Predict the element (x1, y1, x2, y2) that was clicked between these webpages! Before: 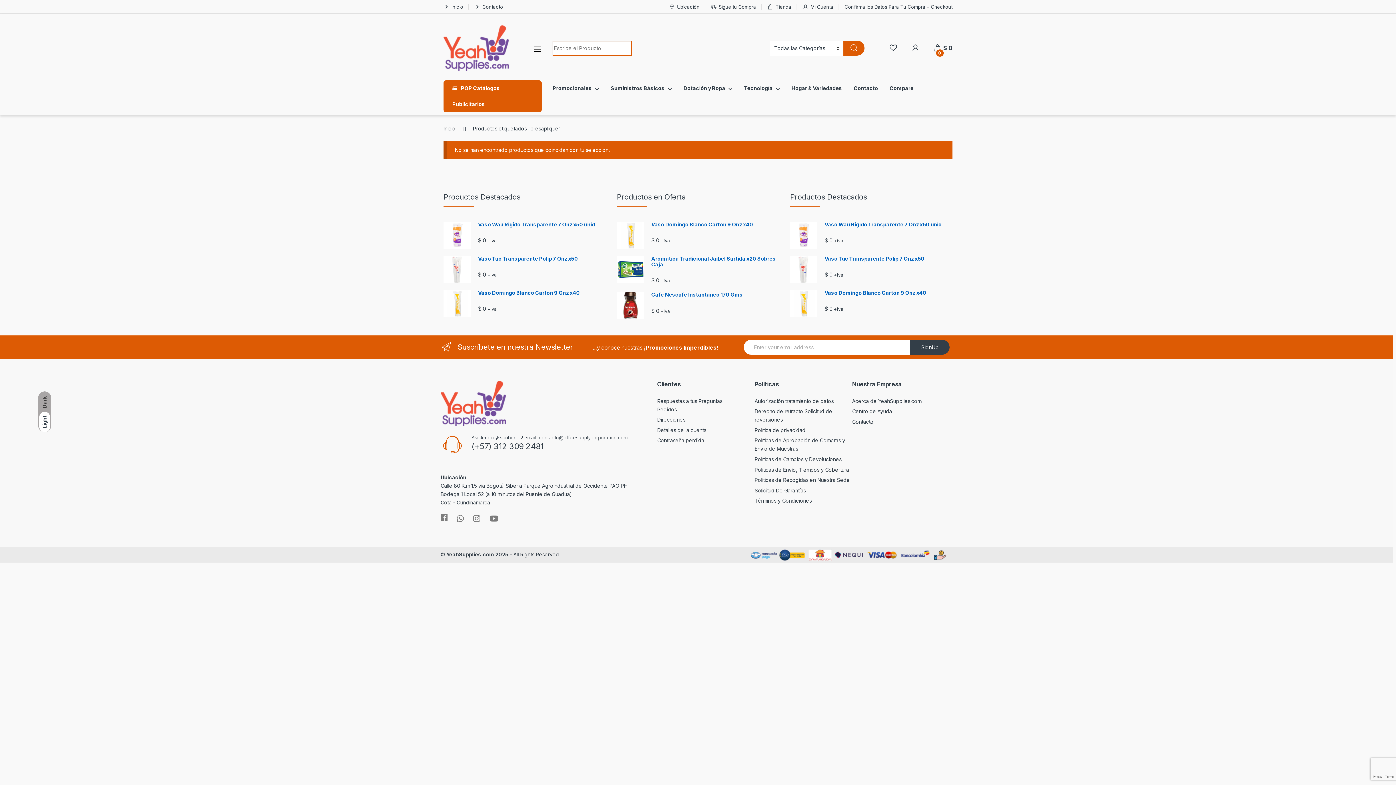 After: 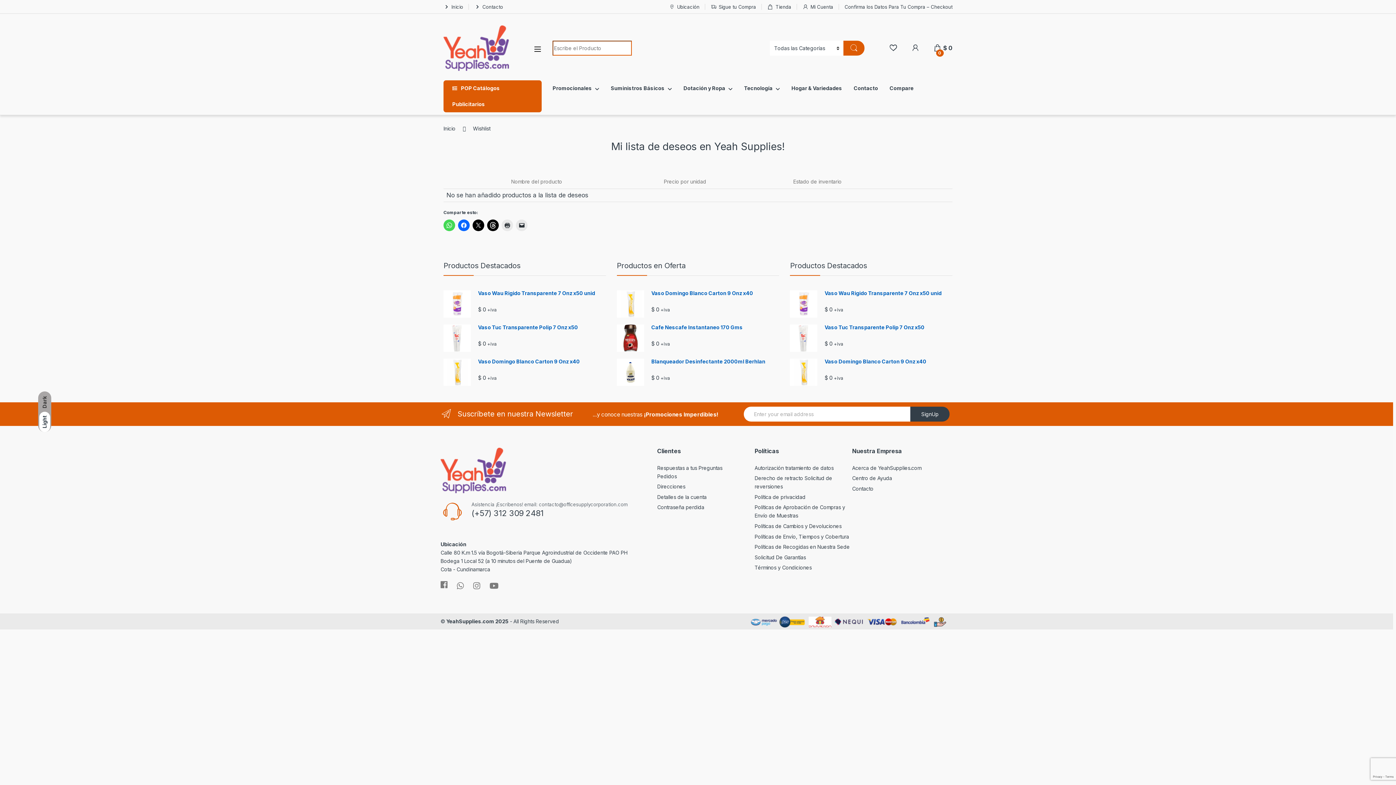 Action: bbox: (889, 44, 897, 51)